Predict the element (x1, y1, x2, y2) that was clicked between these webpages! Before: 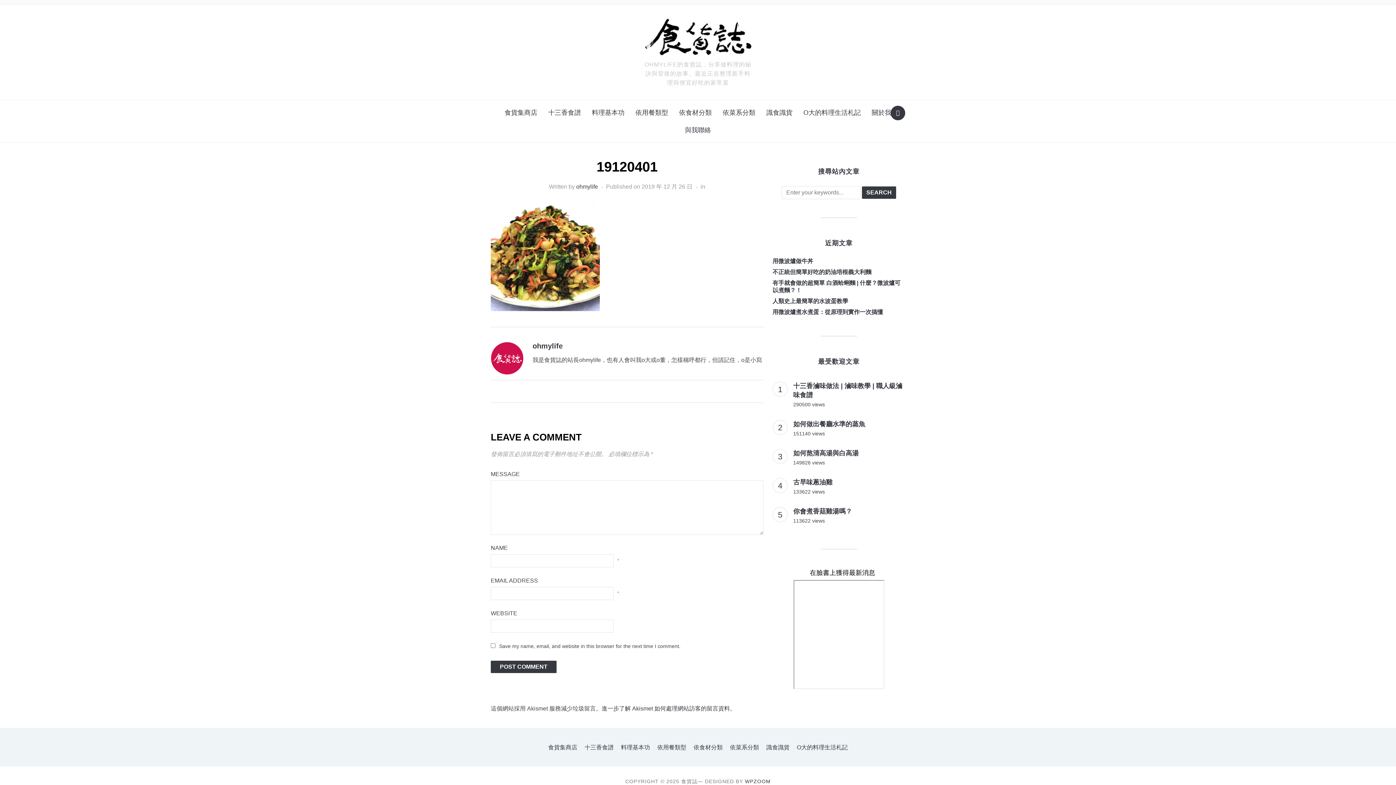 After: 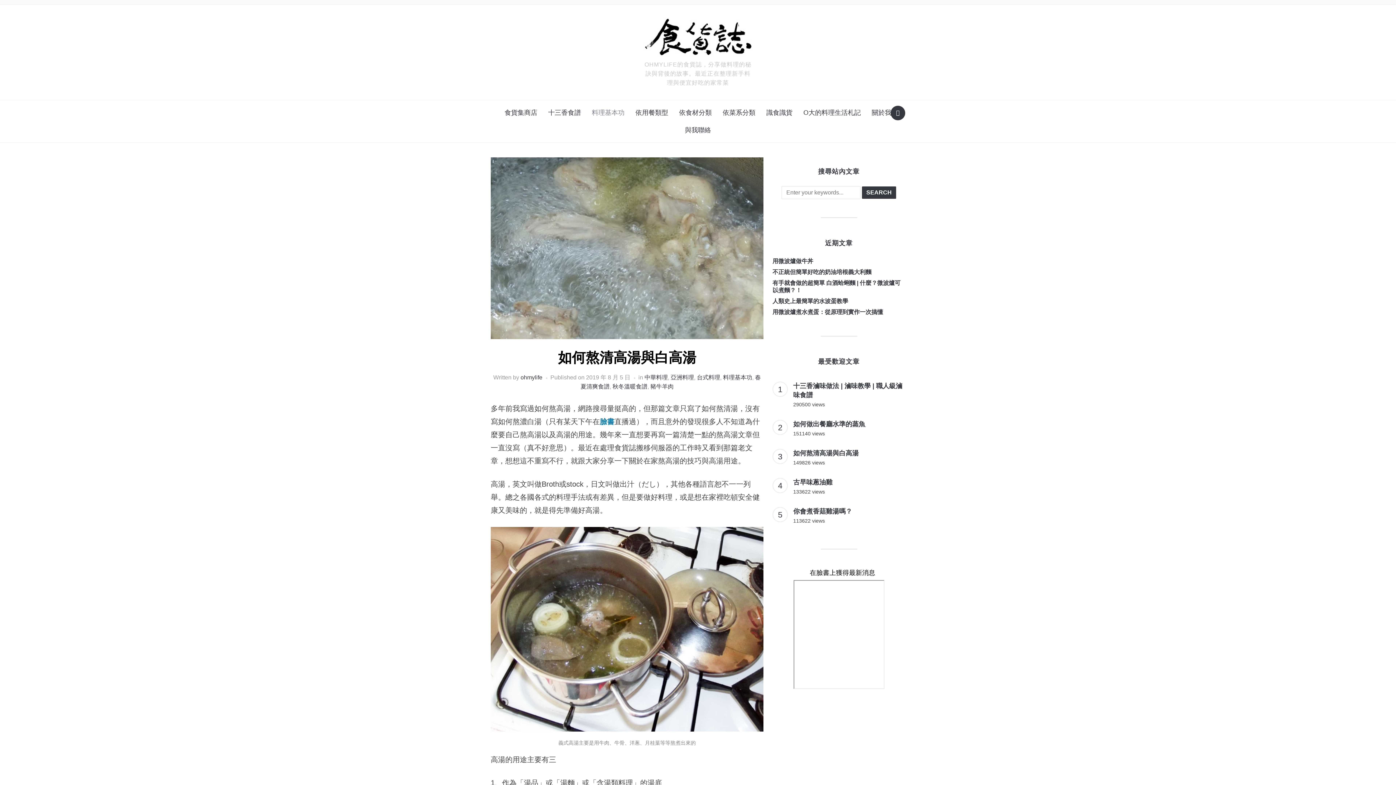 Action: bbox: (793, 449, 858, 457) label: 如何熬清高湯與白高湯